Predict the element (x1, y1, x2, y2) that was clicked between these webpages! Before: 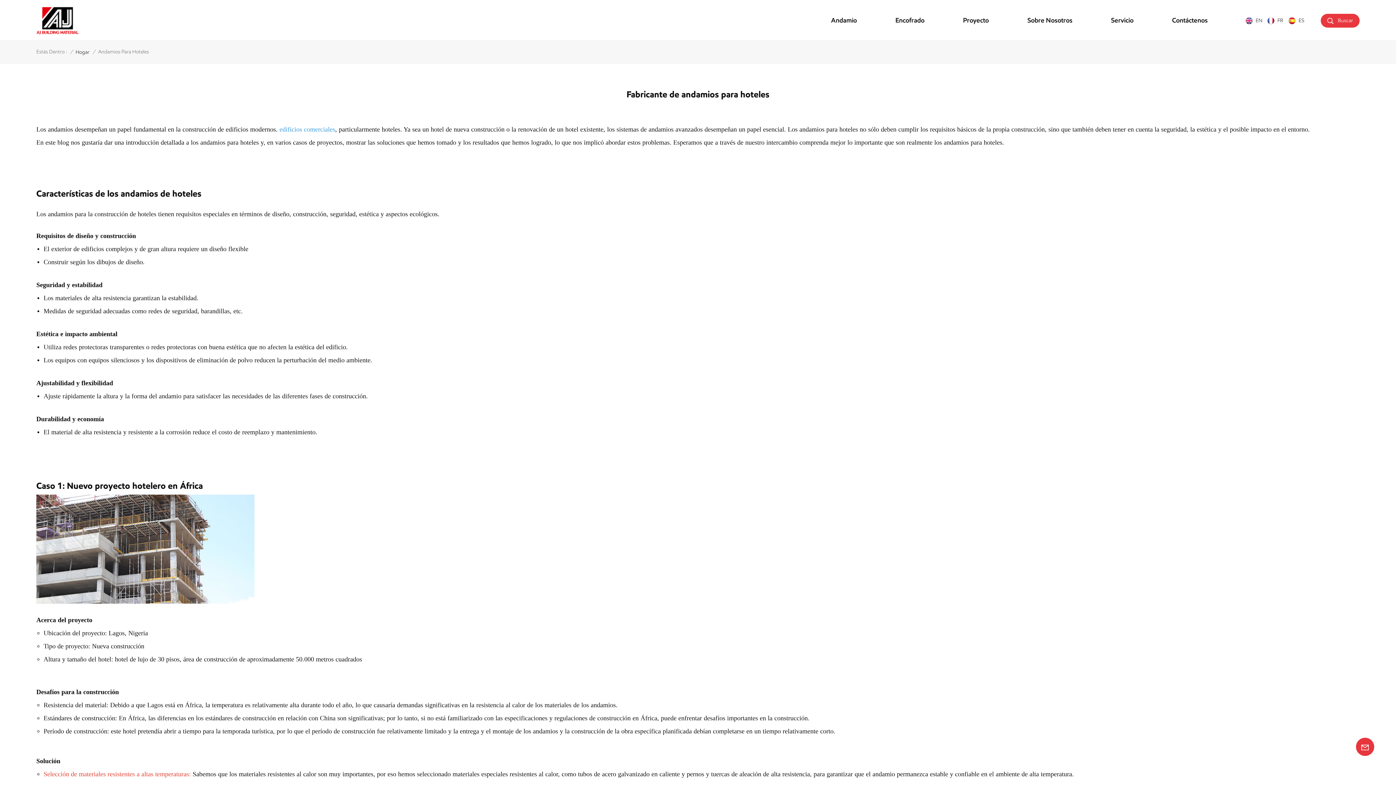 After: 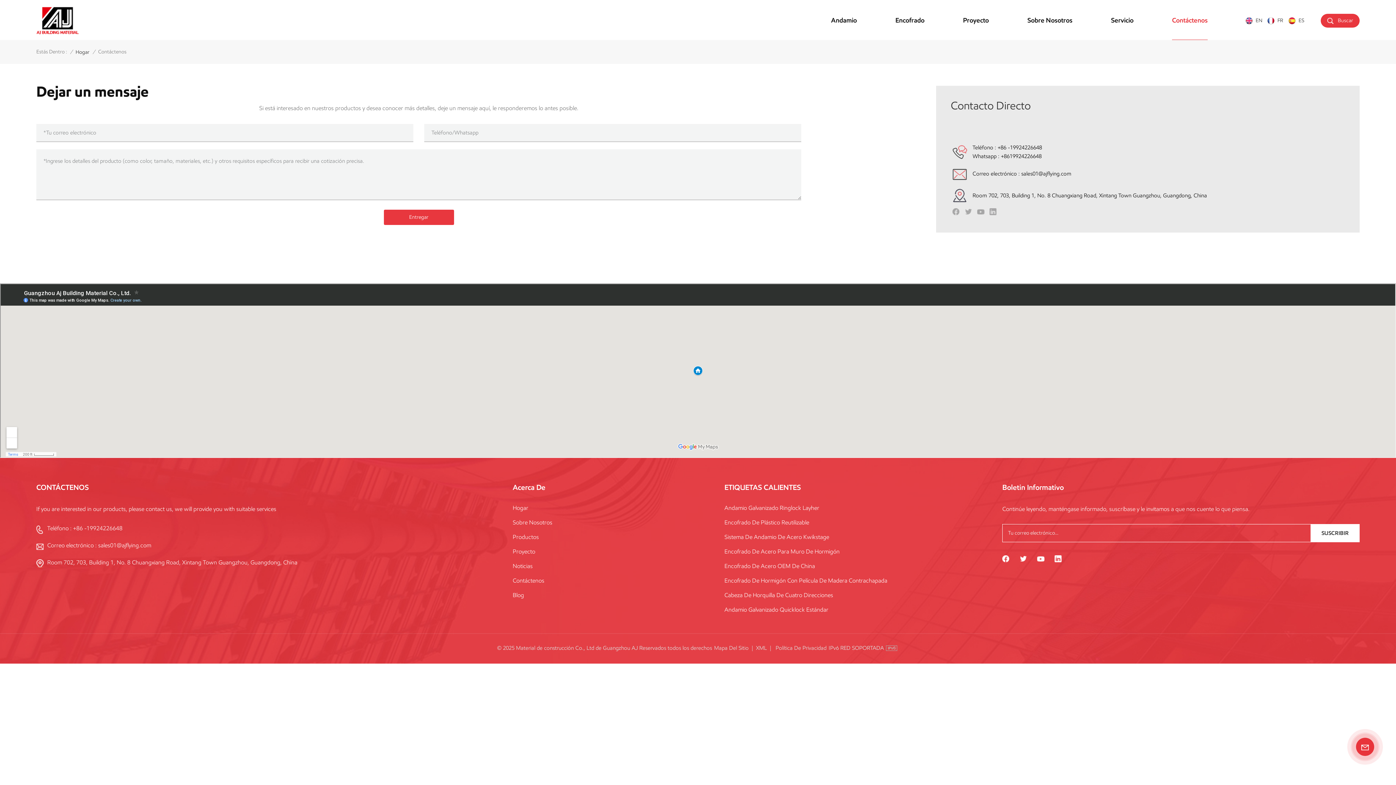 Action: label: Contáctenos bbox: (1172, 0, 1208, 40)